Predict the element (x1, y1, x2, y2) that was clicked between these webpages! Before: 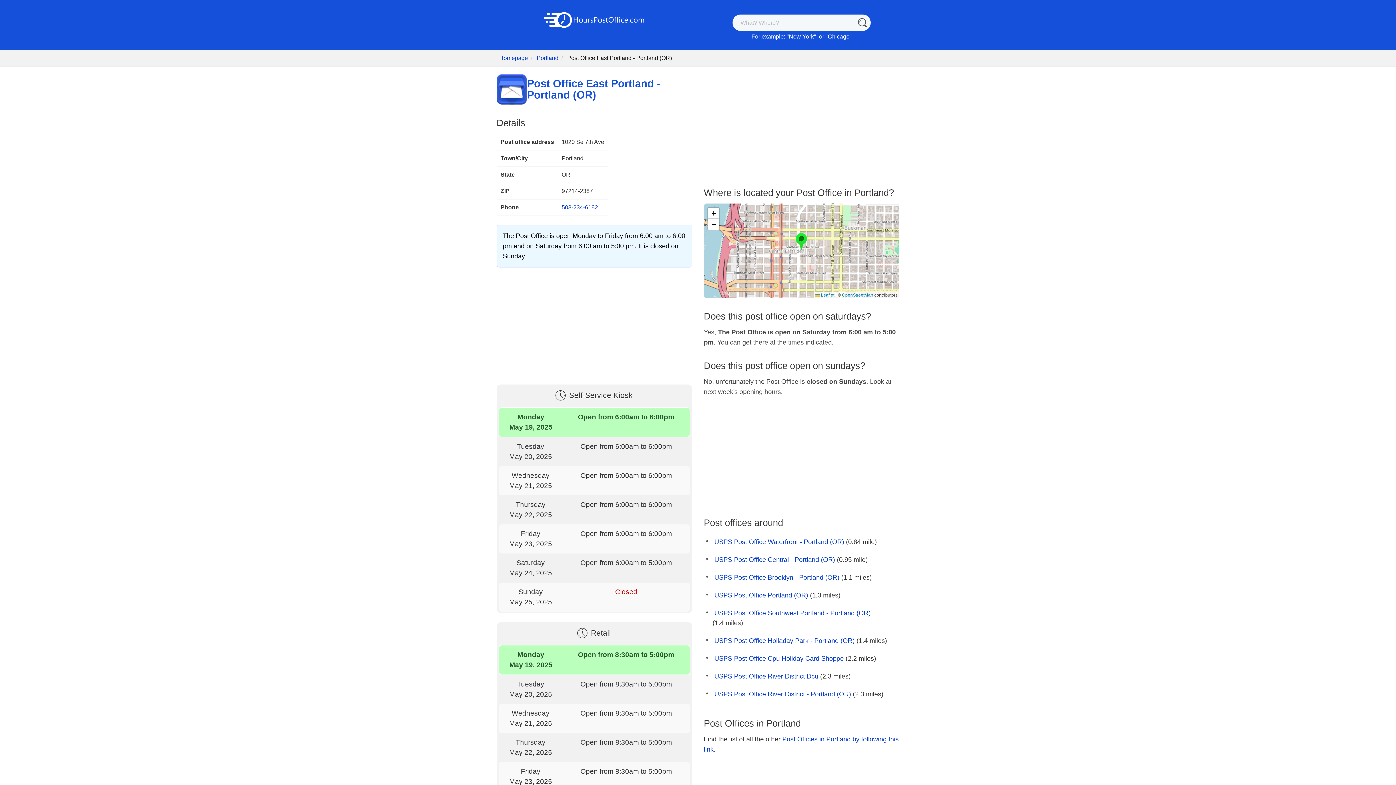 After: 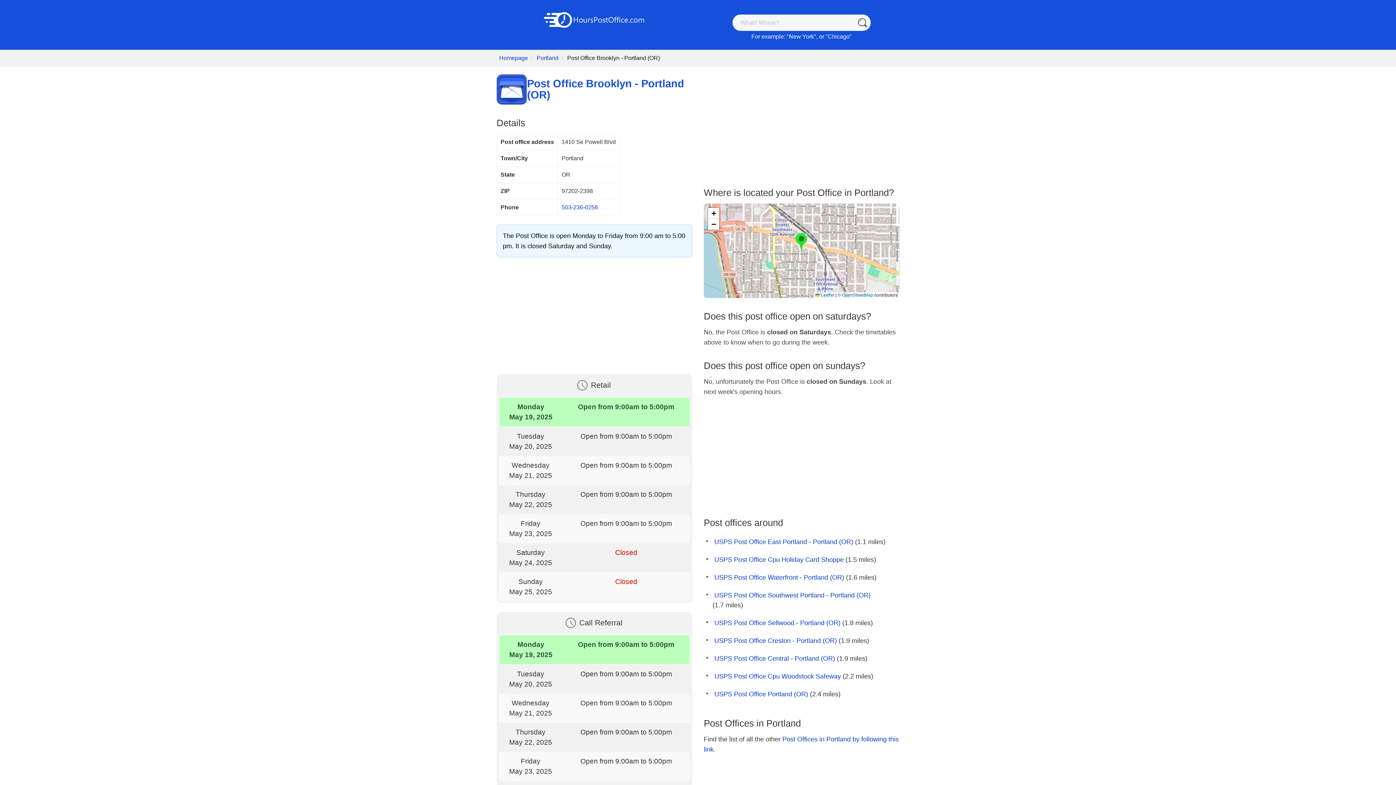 Action: bbox: (714, 574, 839, 581) label: USPS Post Office Brooklyn - Portland (OR)